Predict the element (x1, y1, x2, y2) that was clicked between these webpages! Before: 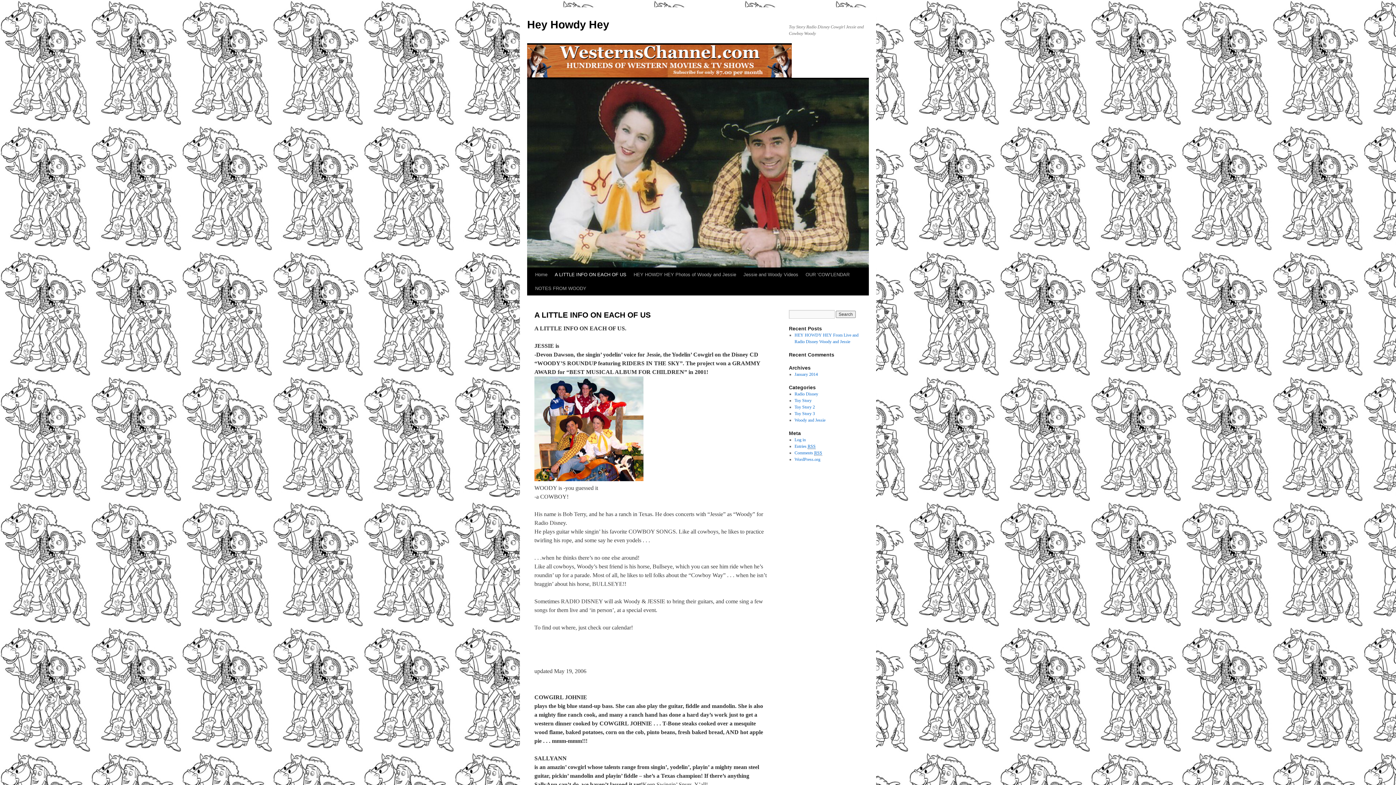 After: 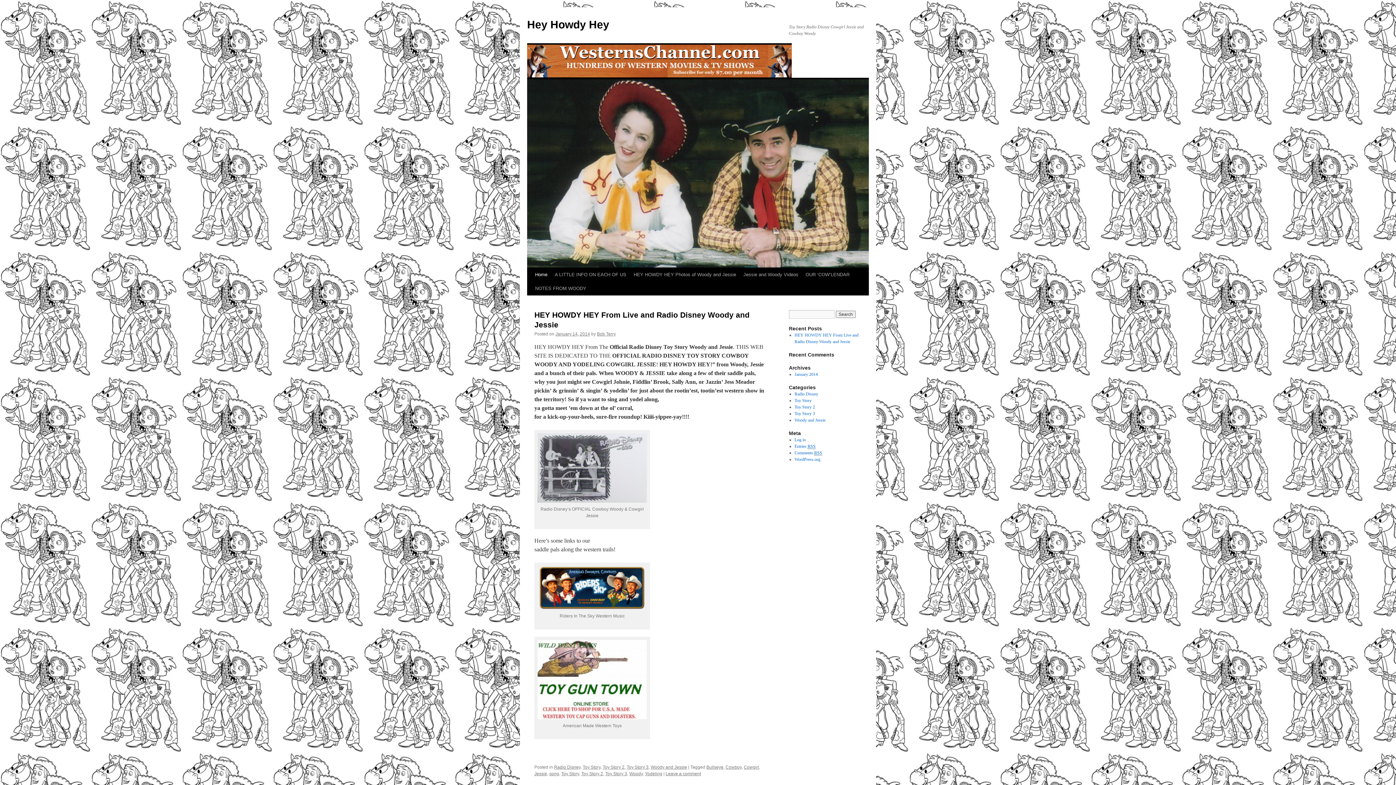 Action: bbox: (527, 18, 609, 30) label: Hey Howdy Hey